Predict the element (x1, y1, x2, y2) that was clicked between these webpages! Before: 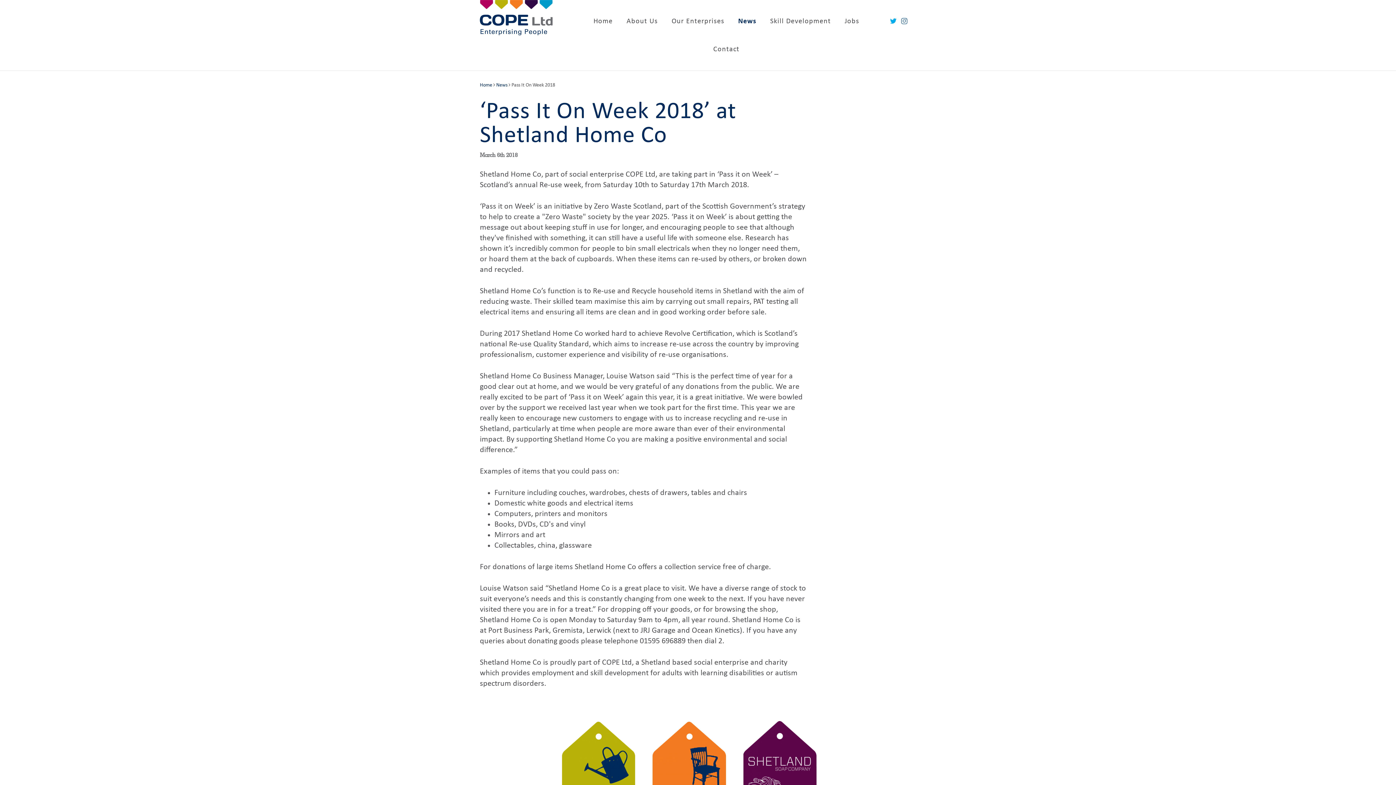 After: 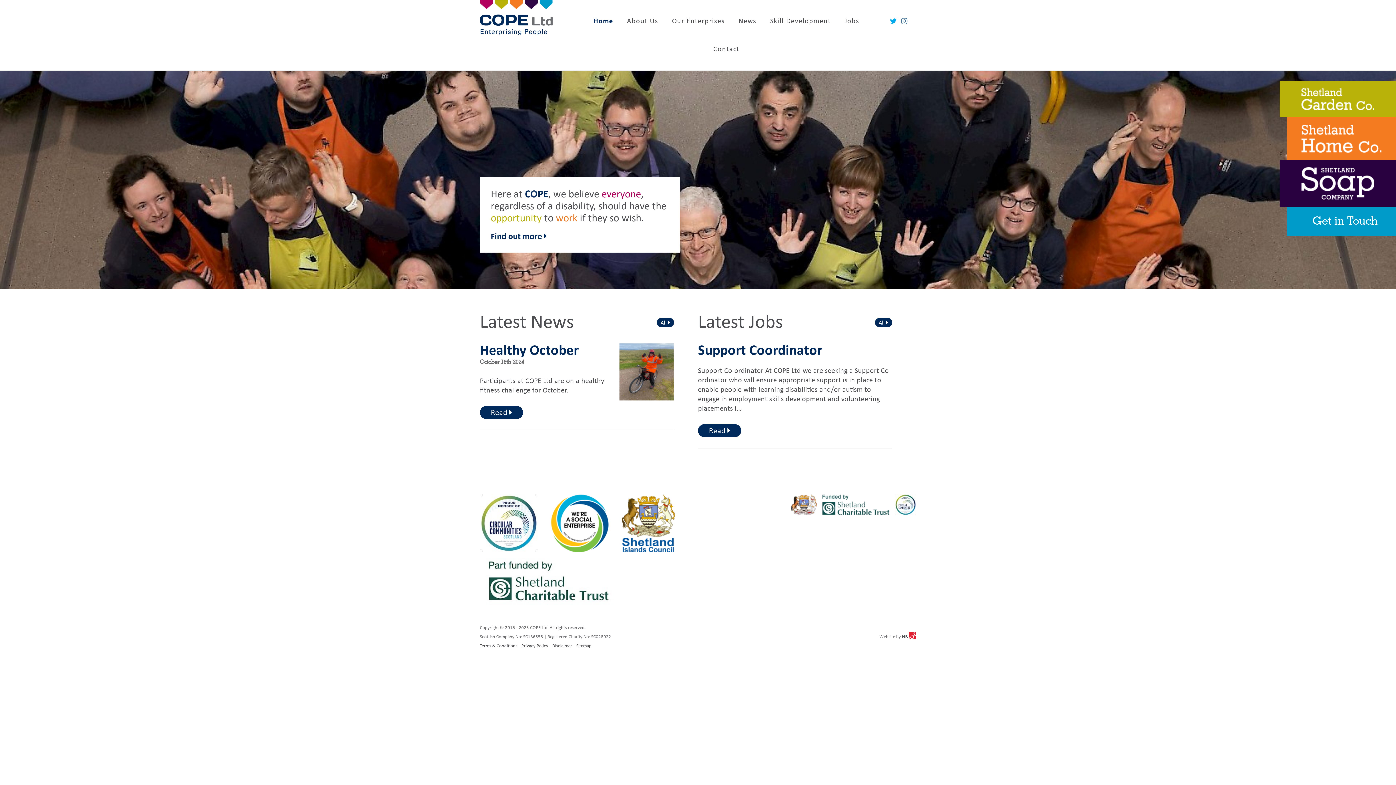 Action: bbox: (480, 14, 567, 35)